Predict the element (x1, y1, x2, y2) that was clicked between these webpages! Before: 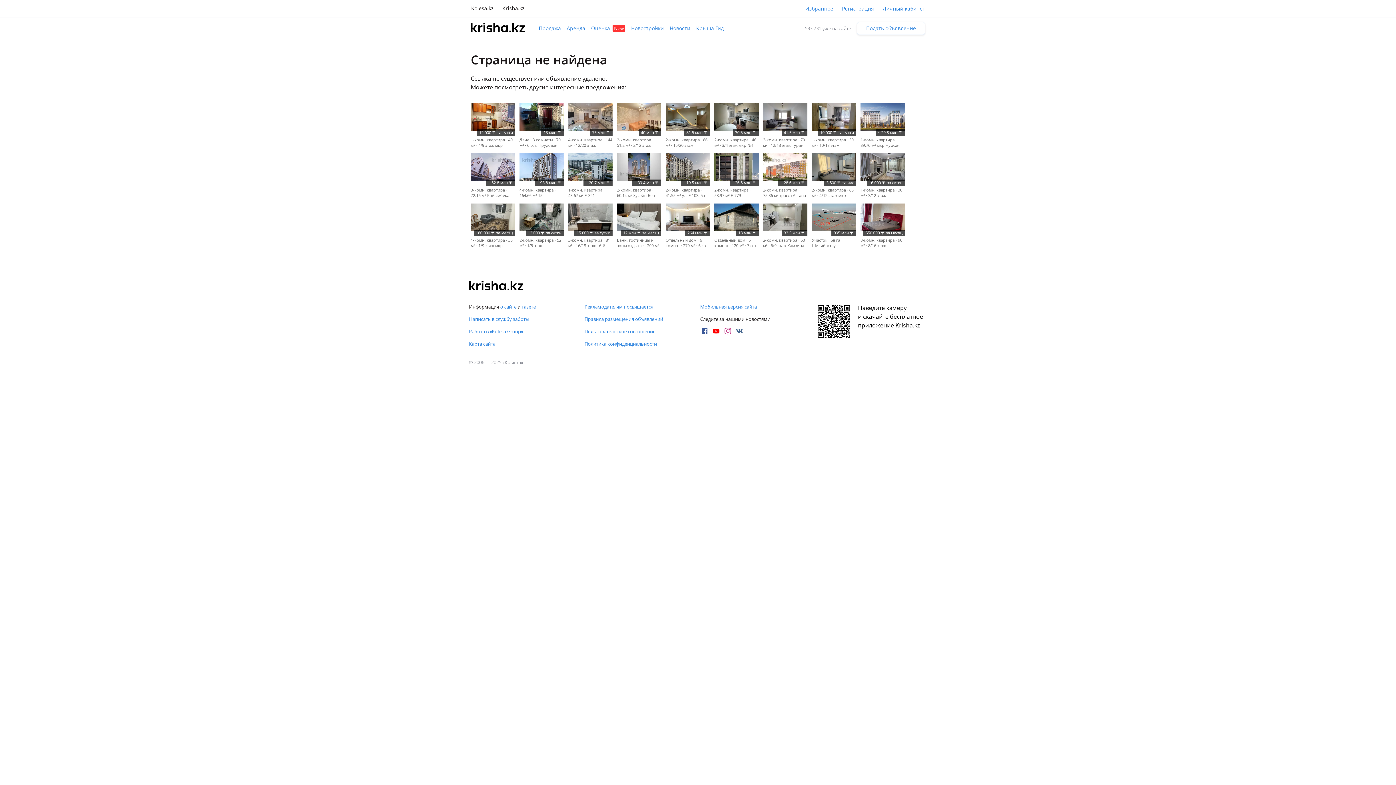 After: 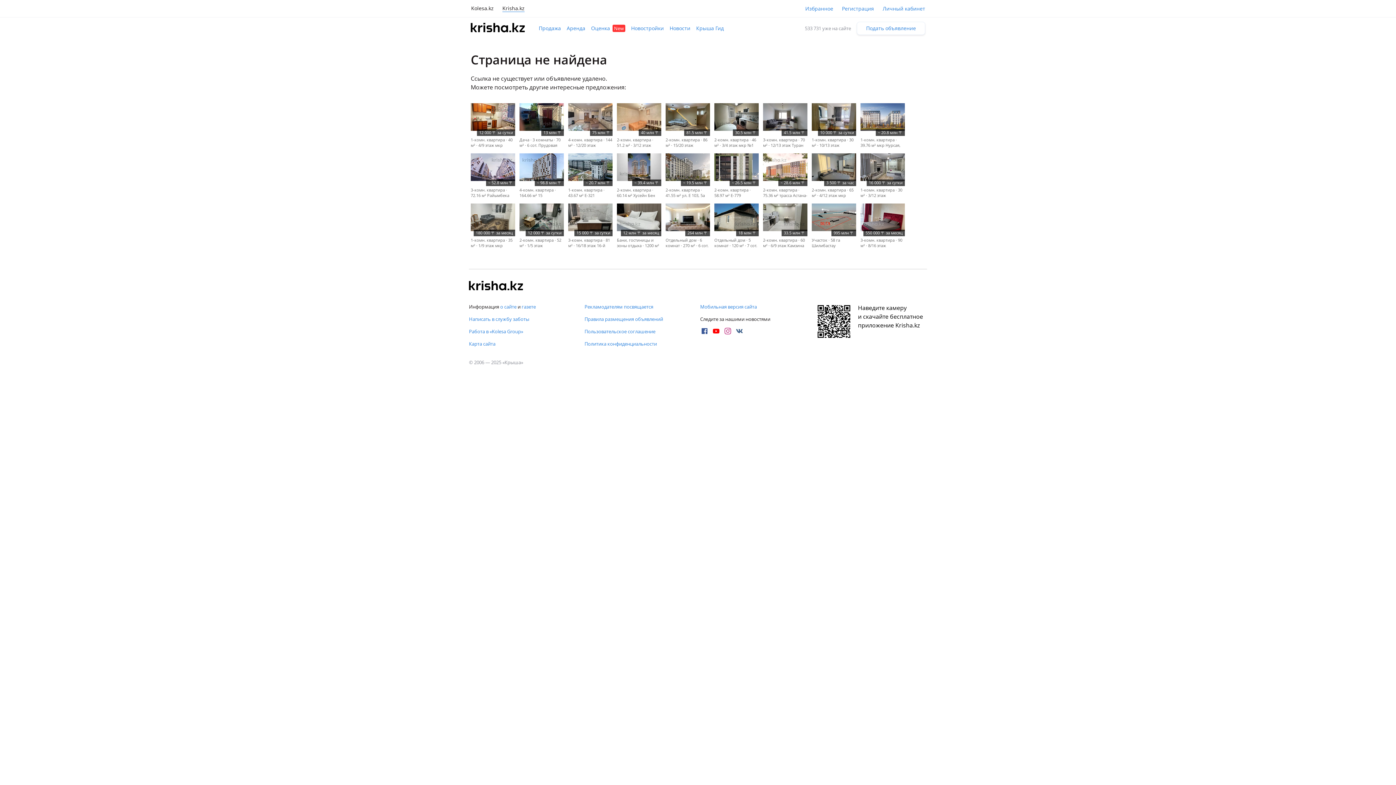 Action: bbox: (712, 326, 720, 335)